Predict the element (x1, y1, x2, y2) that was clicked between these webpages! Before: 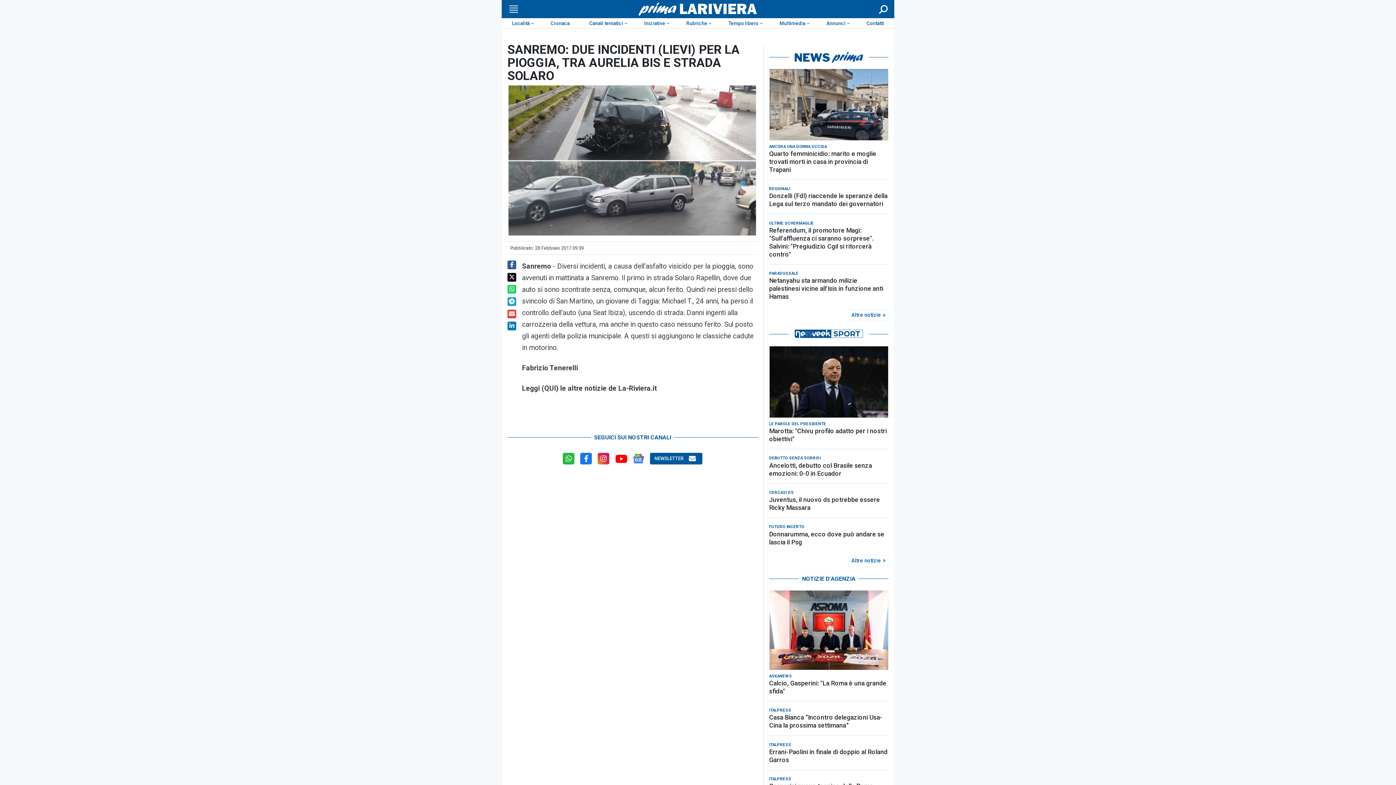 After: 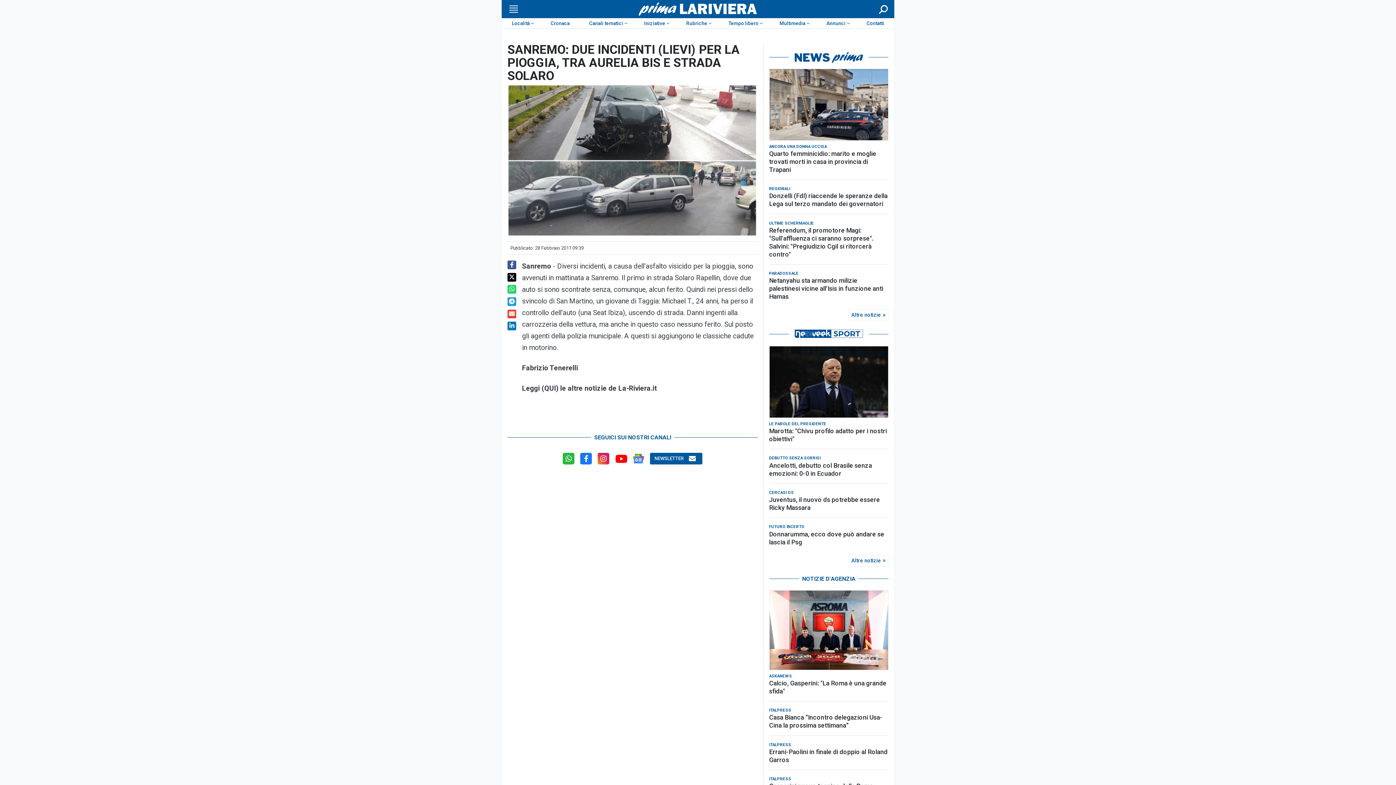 Action: bbox: (597, 456, 609, 462)